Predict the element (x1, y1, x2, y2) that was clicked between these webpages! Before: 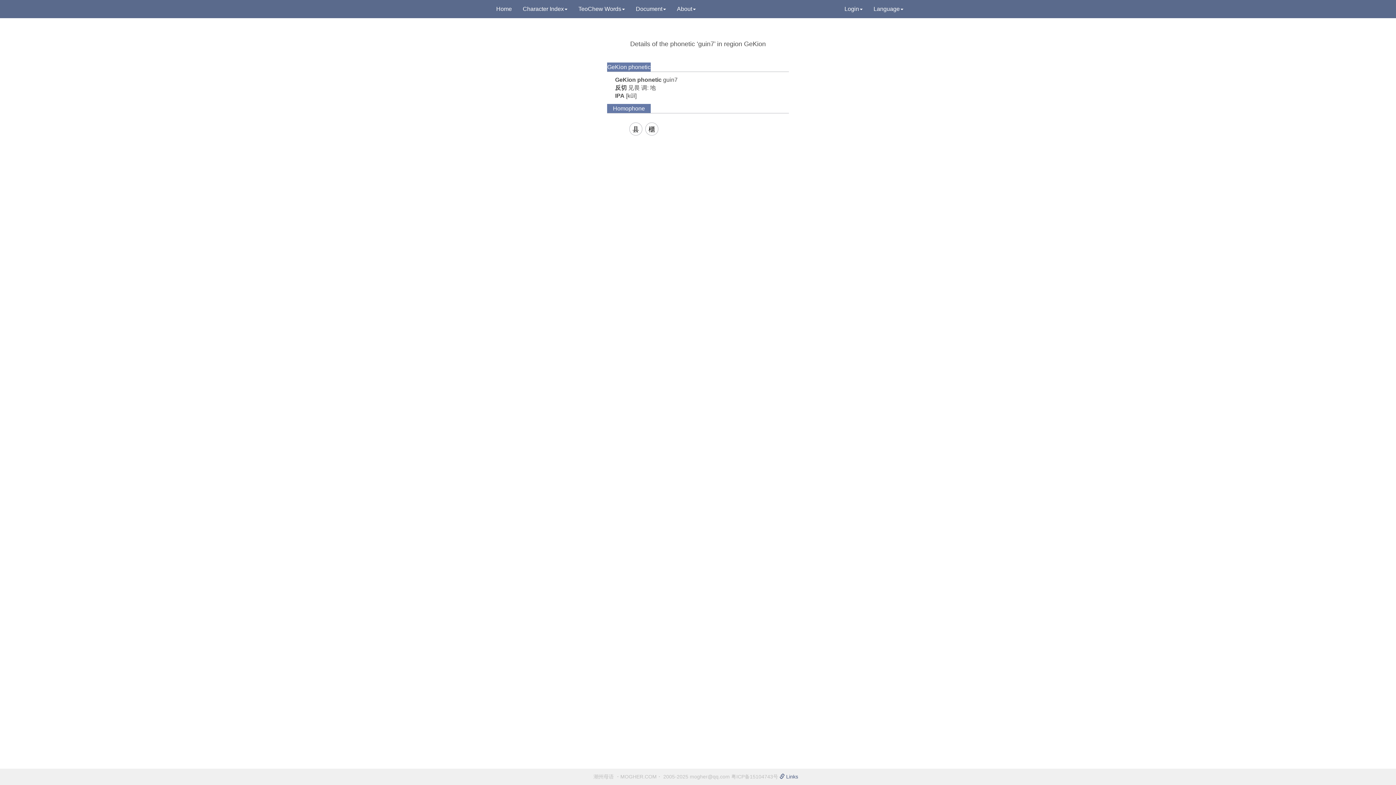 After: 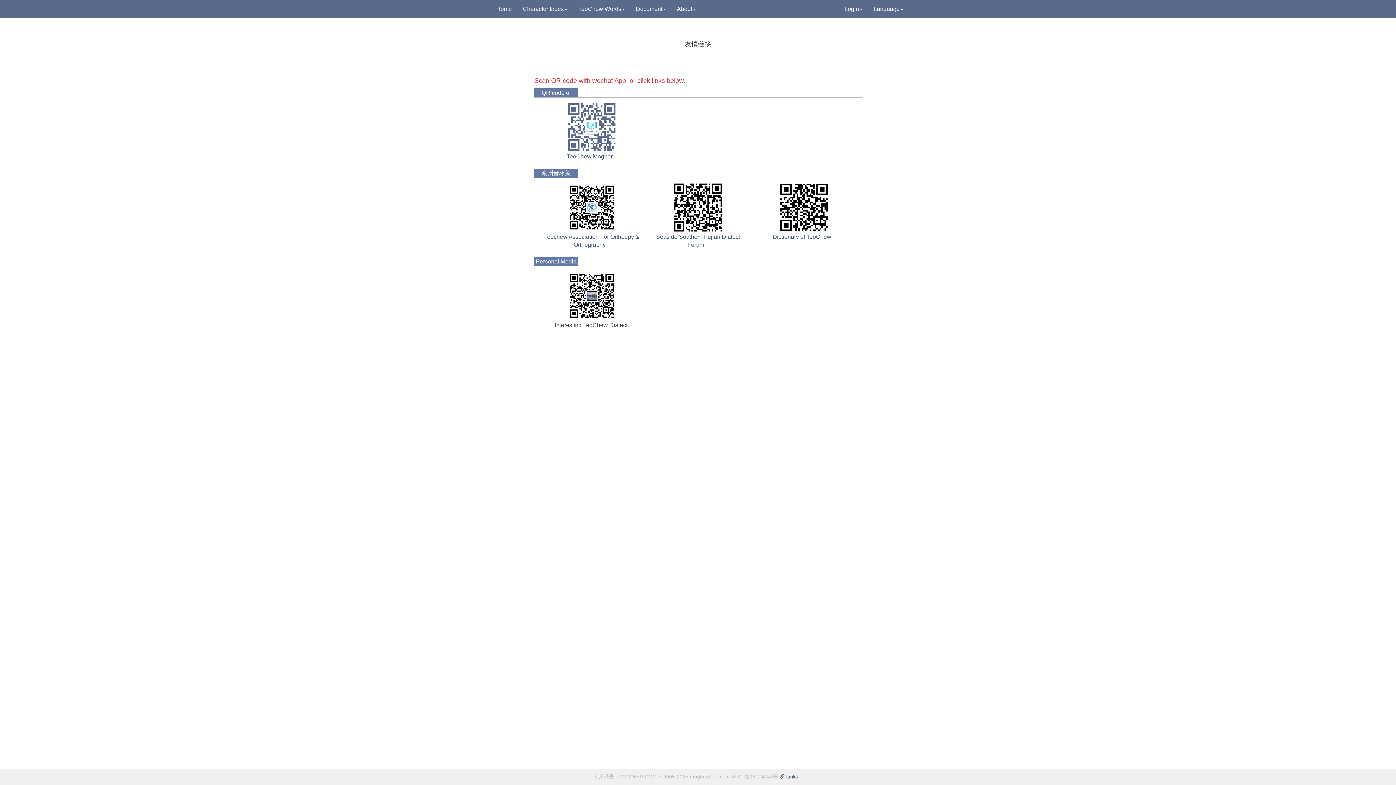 Action: label:  Links bbox: (779, 774, 798, 780)